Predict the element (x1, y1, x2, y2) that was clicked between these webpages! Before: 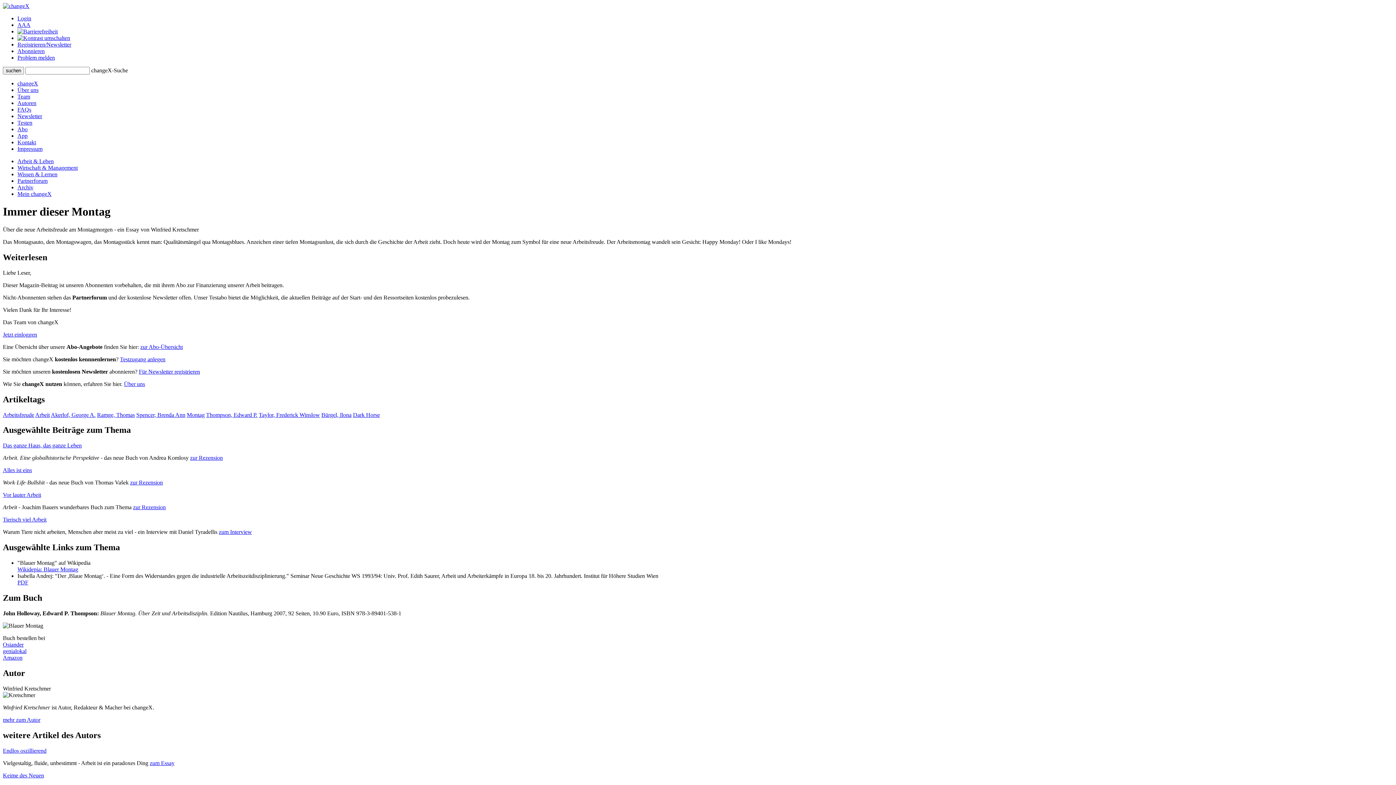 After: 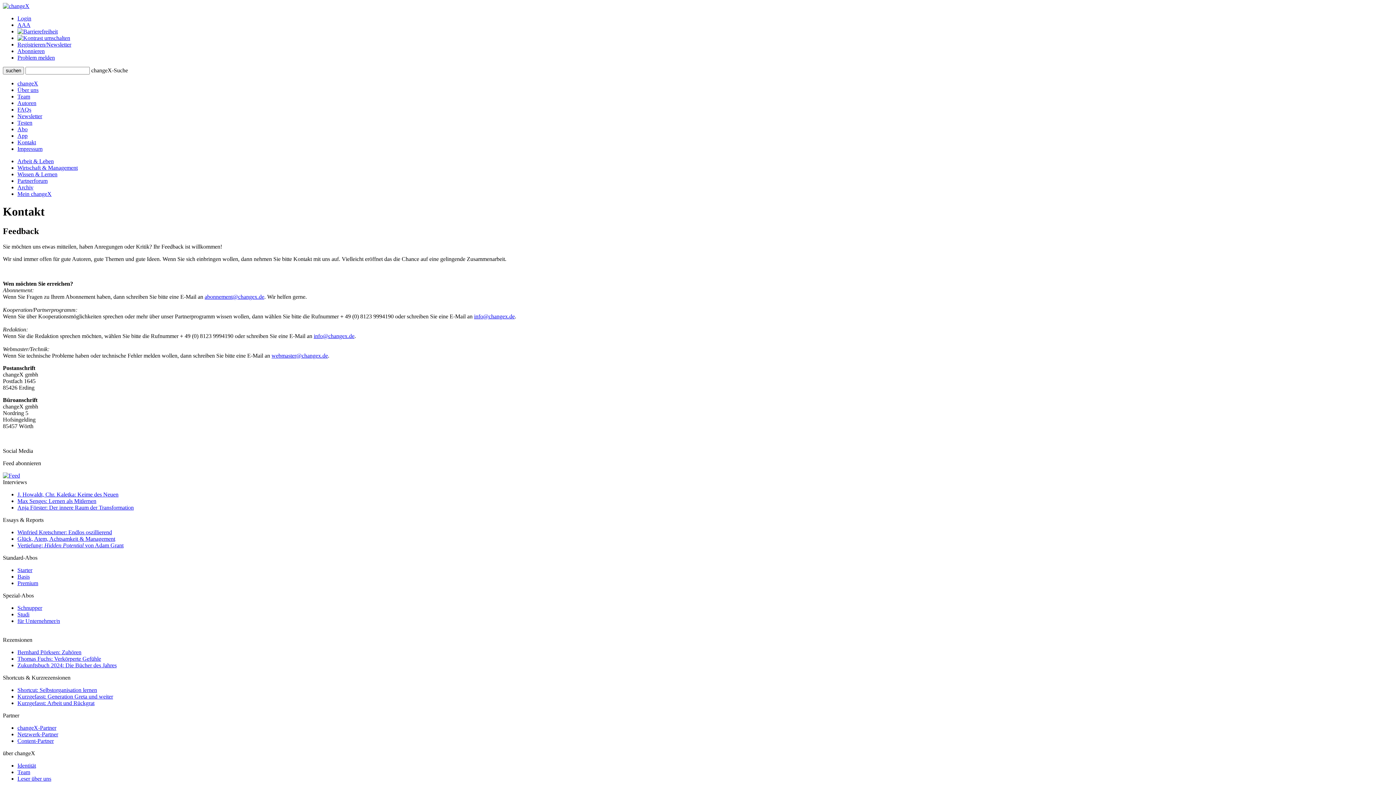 Action: bbox: (17, 139, 36, 145) label: Kontakt